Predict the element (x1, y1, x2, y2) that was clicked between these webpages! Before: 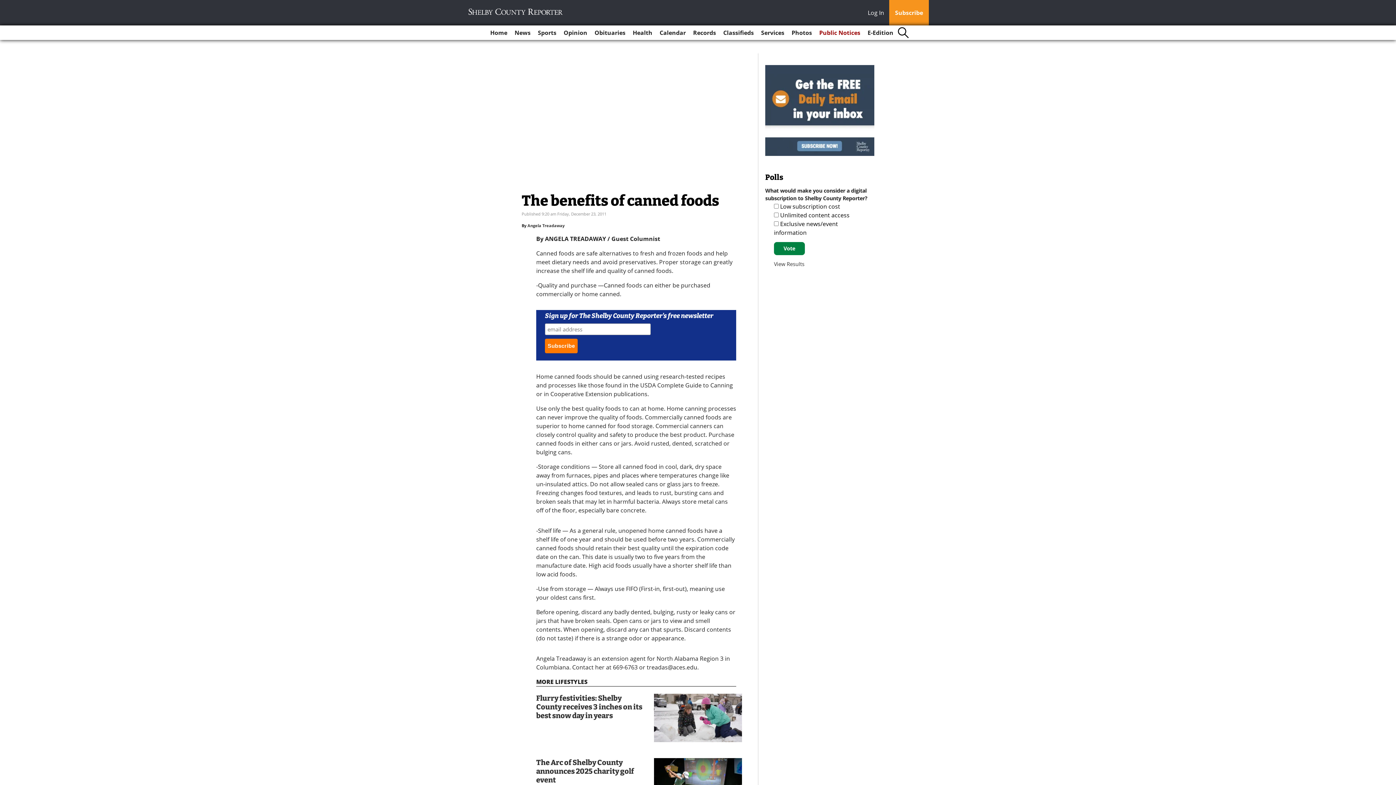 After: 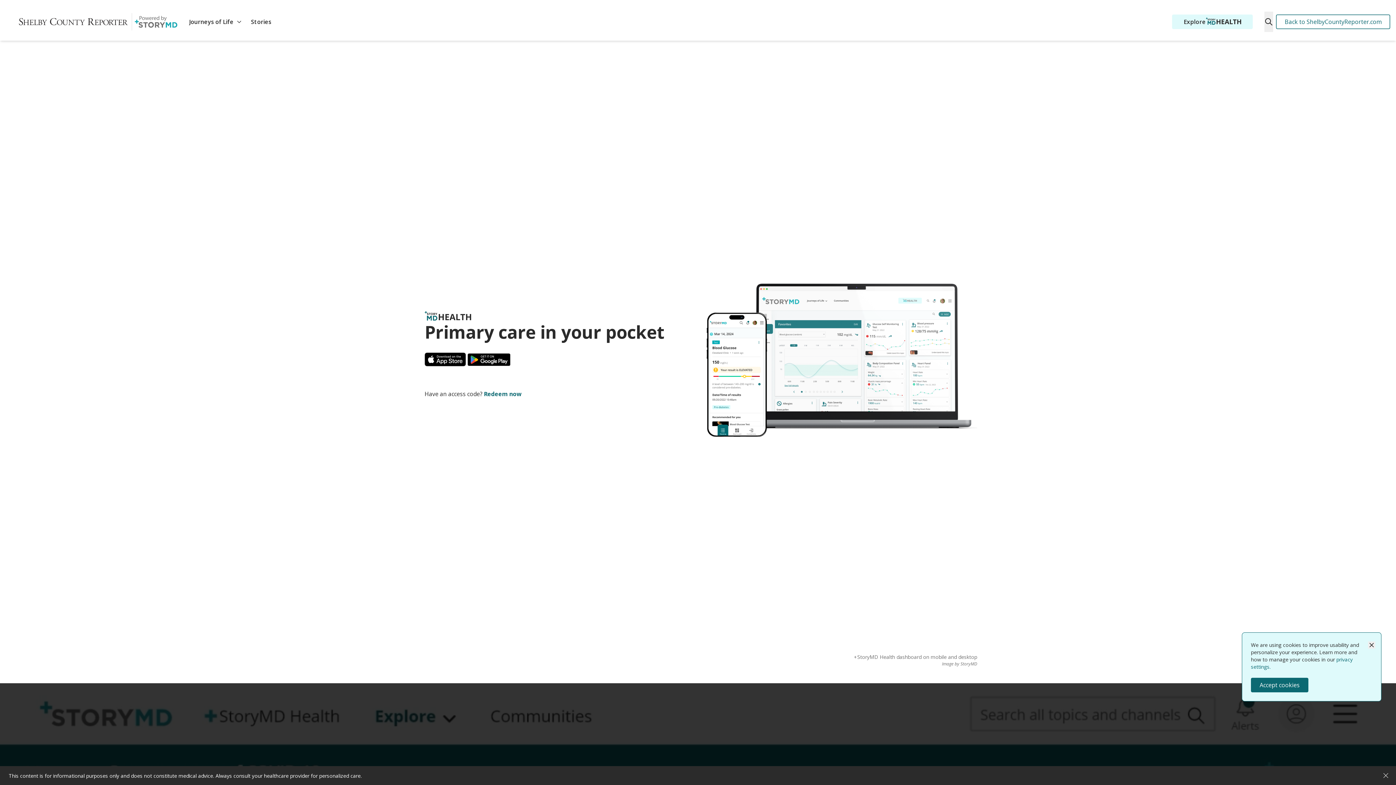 Action: label: Health bbox: (630, 25, 655, 40)